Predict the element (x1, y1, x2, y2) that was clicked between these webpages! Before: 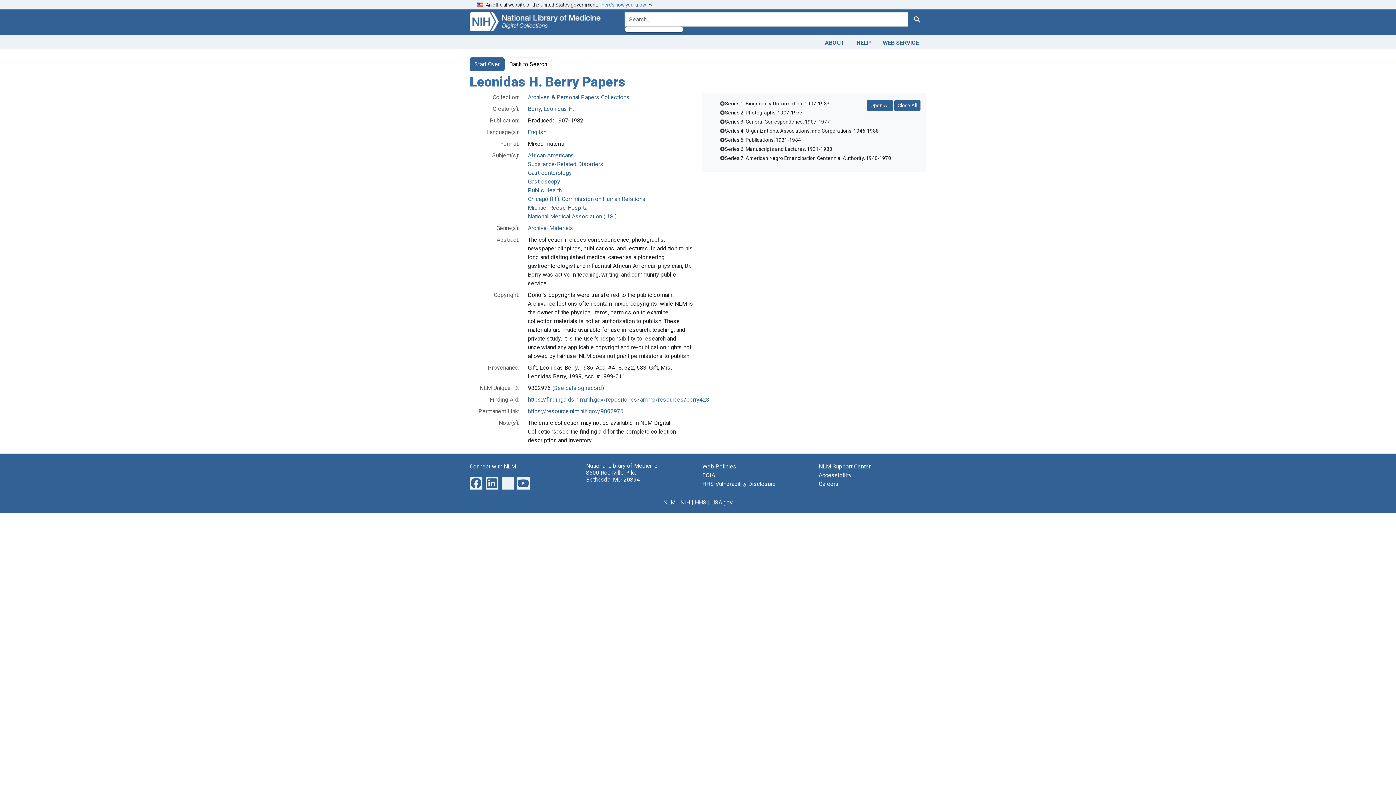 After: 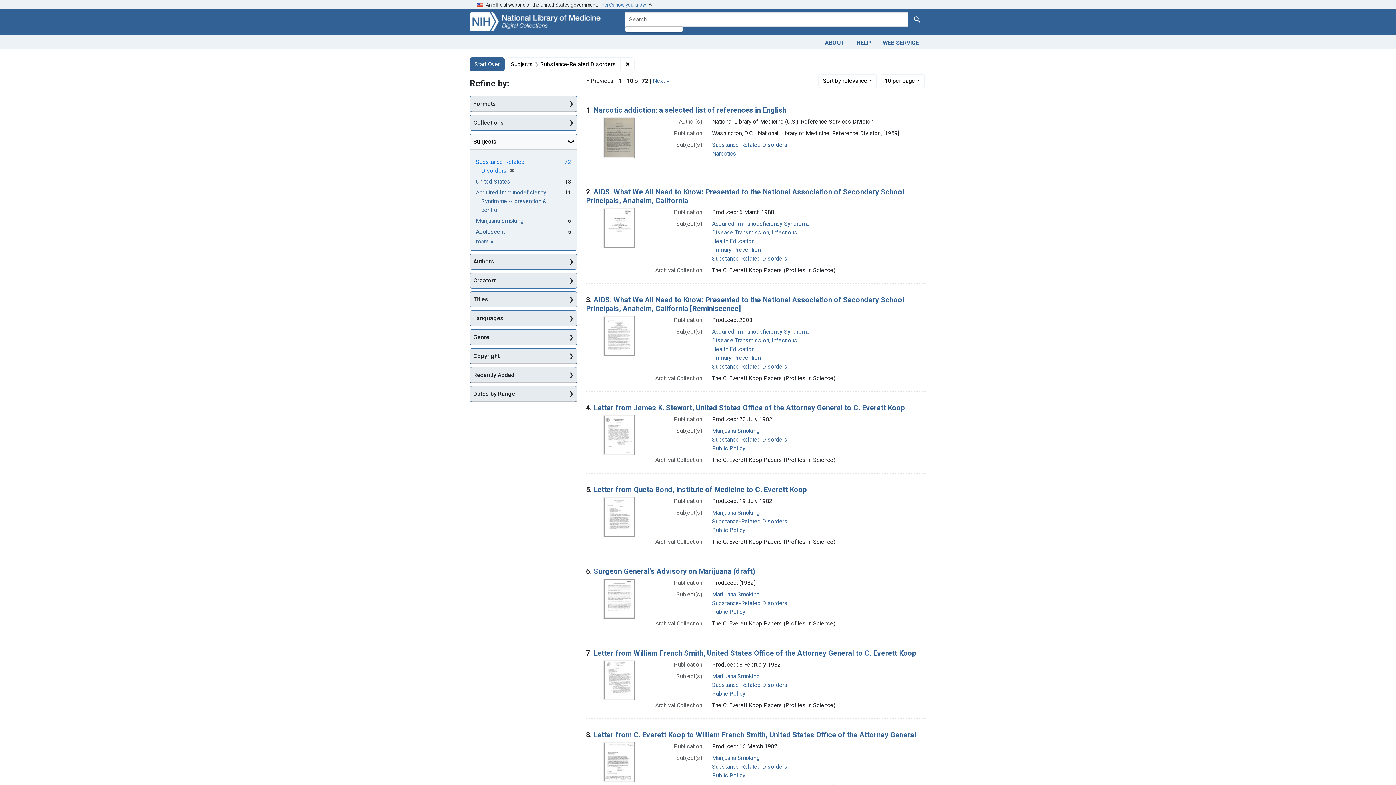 Action: bbox: (528, 160, 603, 167) label: Substance-Related Disorders